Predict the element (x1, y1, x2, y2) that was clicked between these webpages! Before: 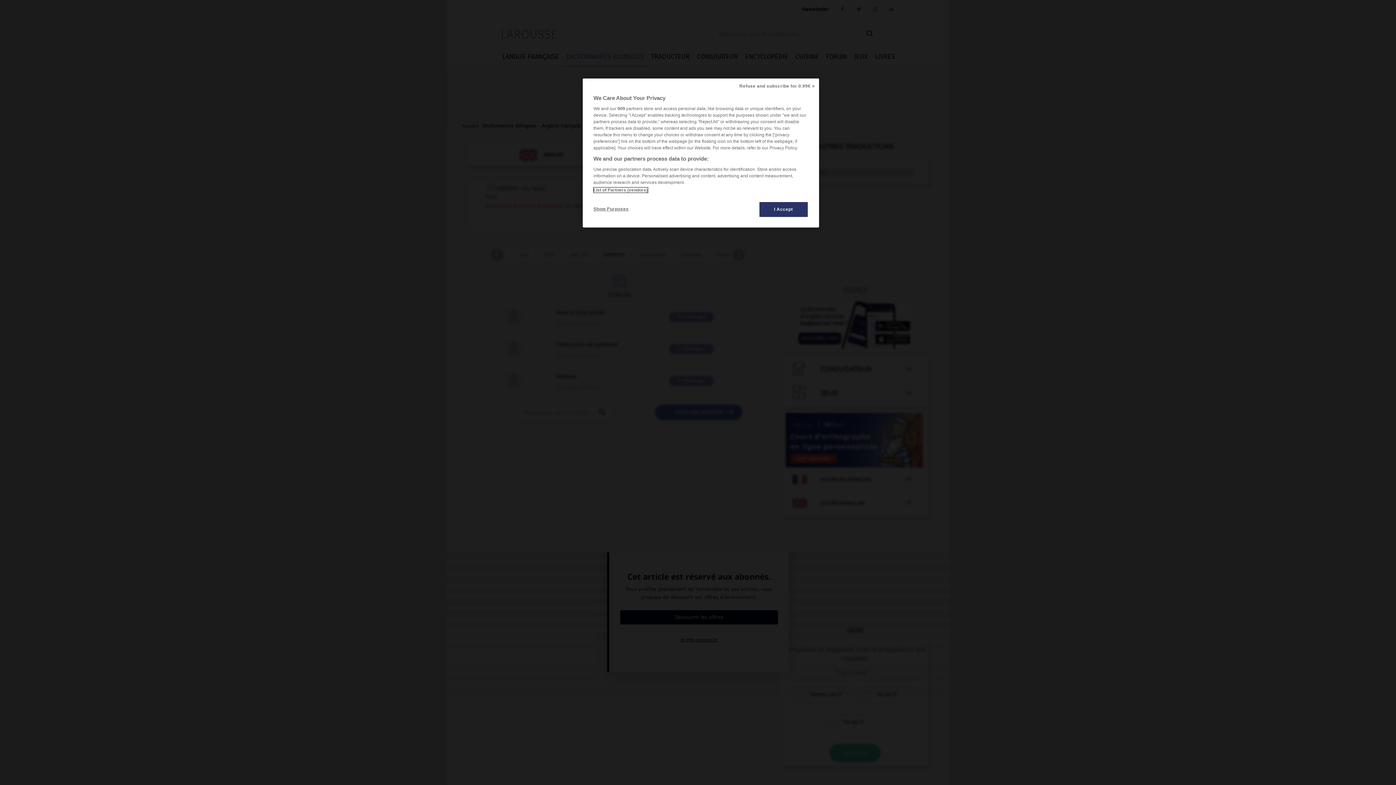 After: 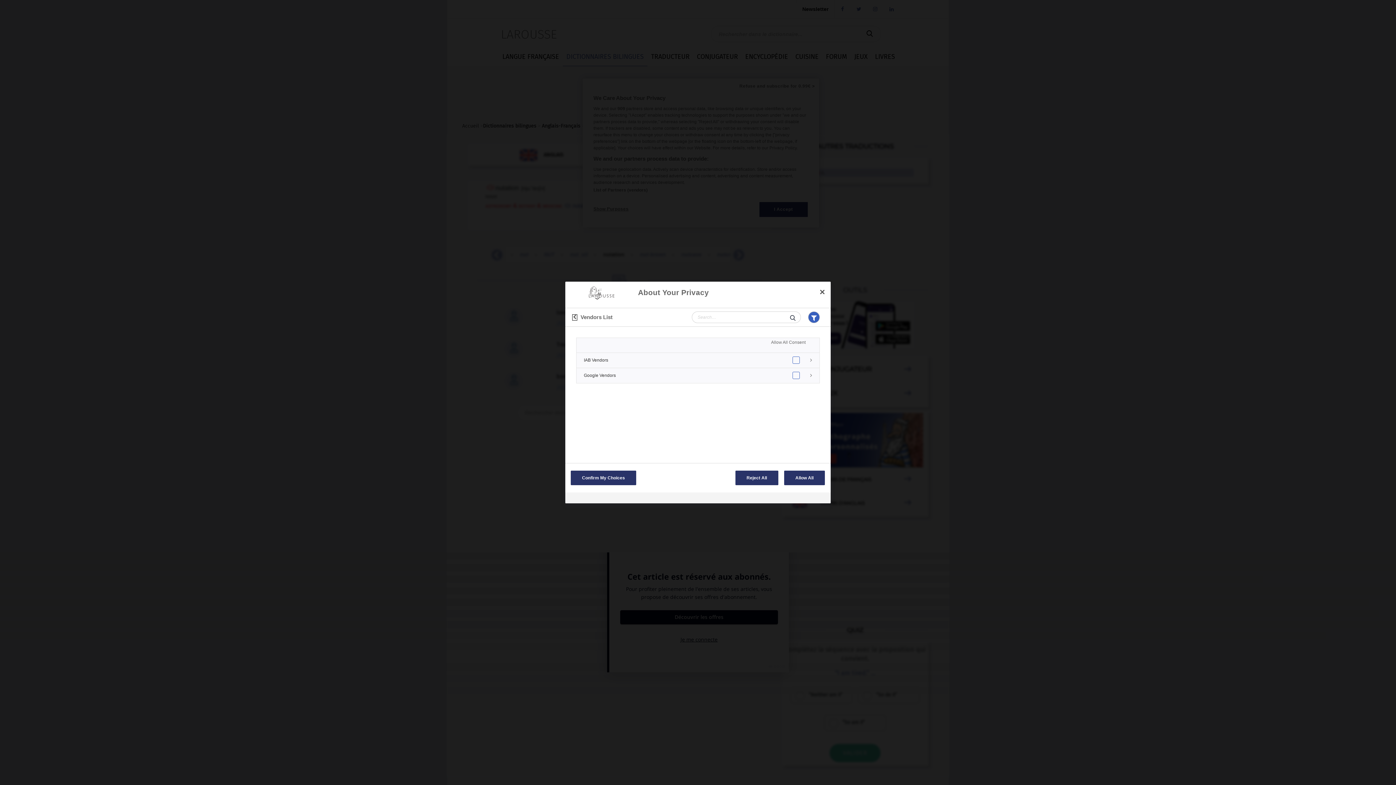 Action: label: List of Partners (vendors) bbox: (593, 187, 647, 192)